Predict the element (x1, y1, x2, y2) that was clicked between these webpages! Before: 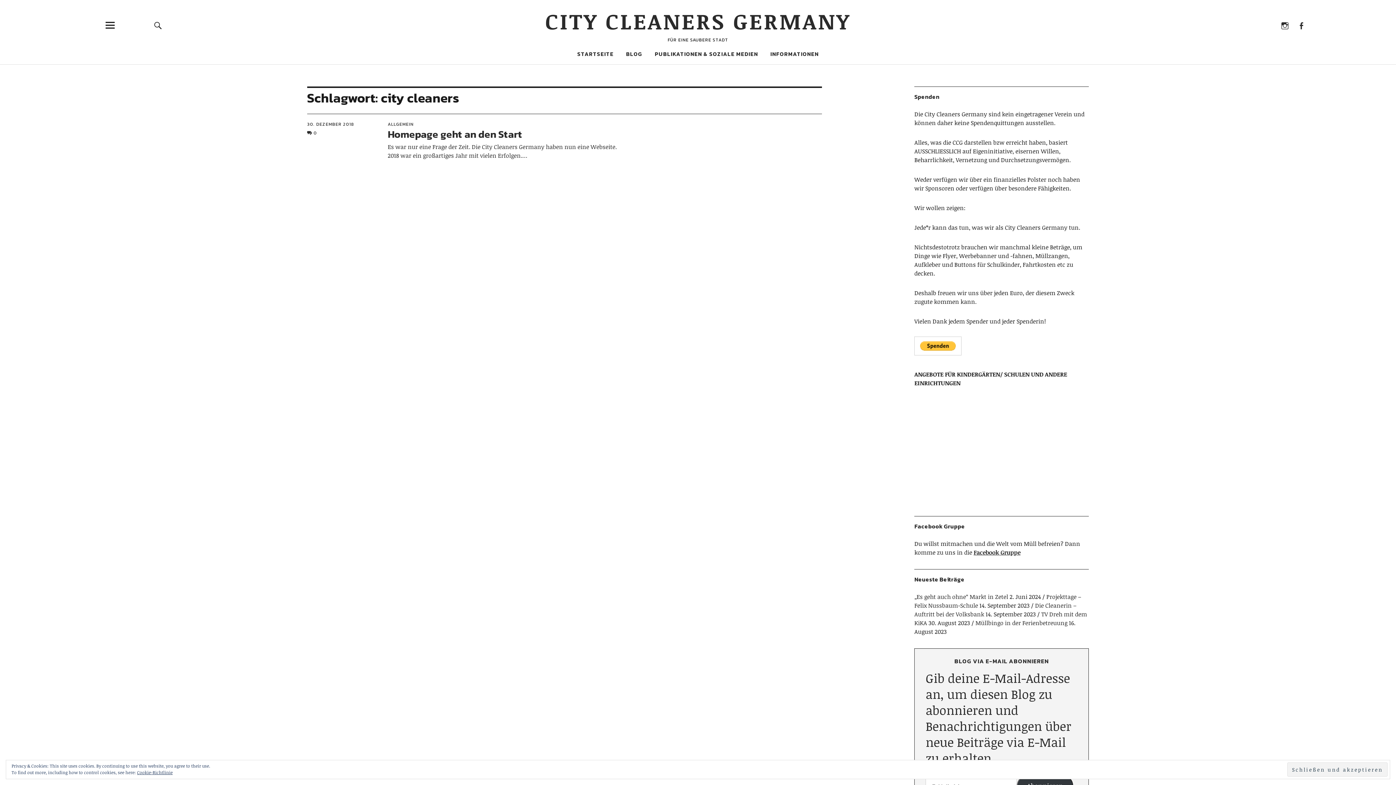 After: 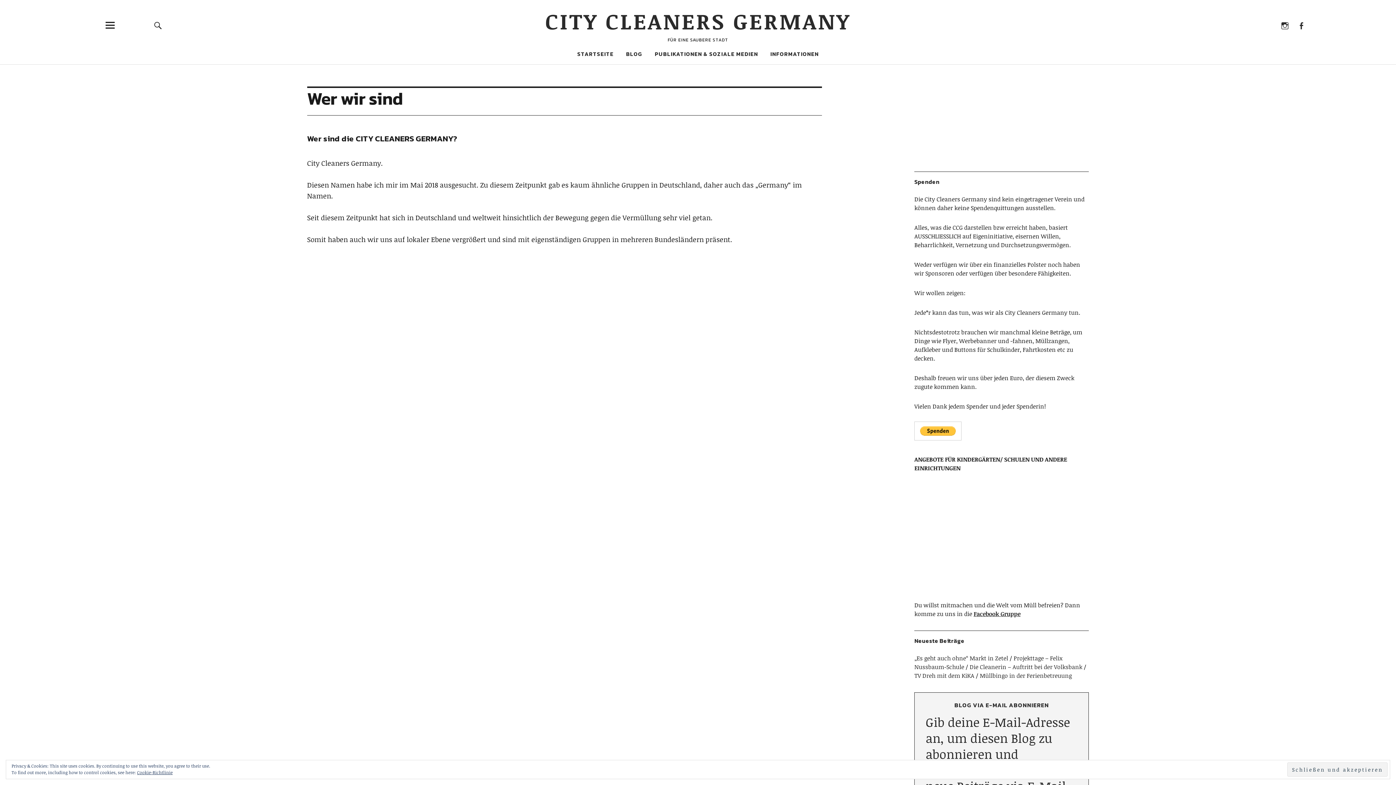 Action: bbox: (577, 49, 613, 58) label: STARTSEITE